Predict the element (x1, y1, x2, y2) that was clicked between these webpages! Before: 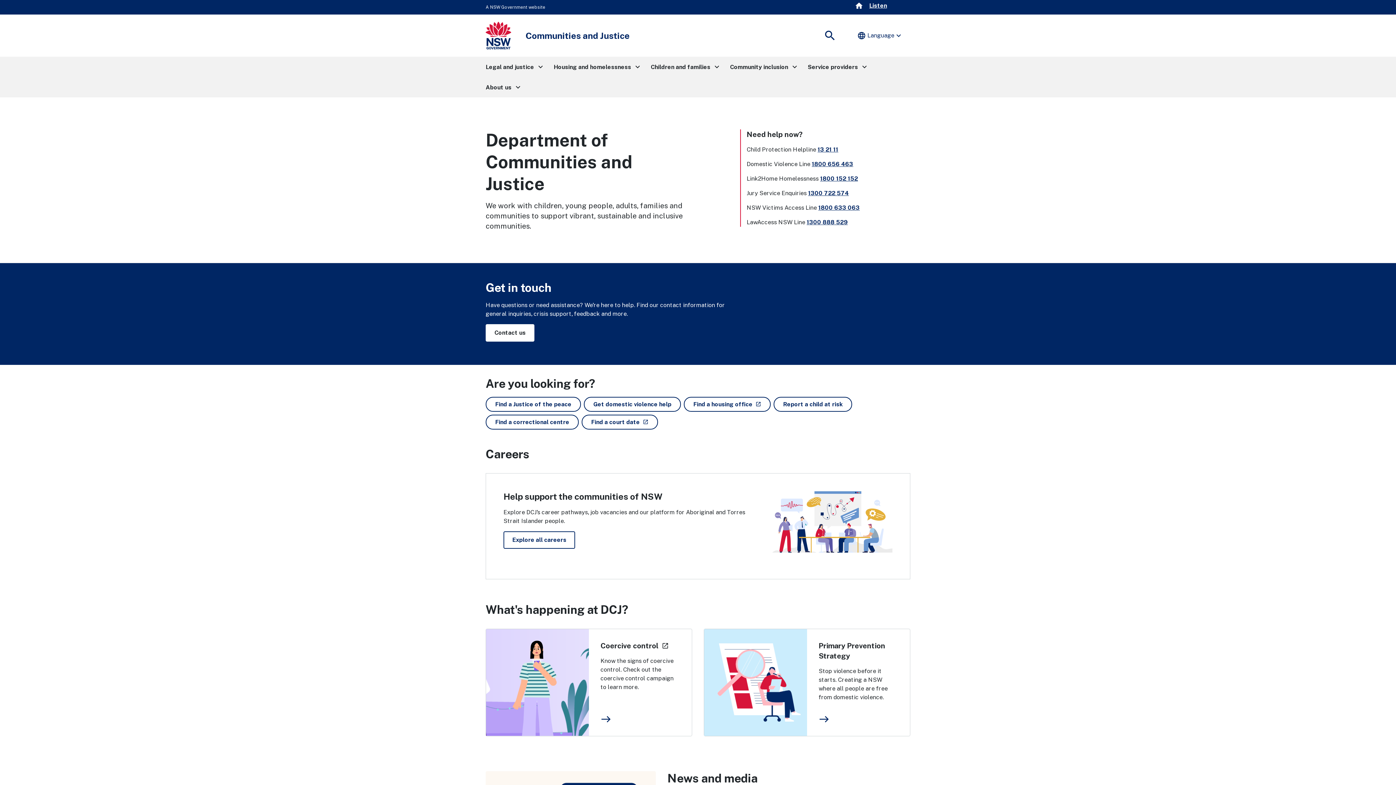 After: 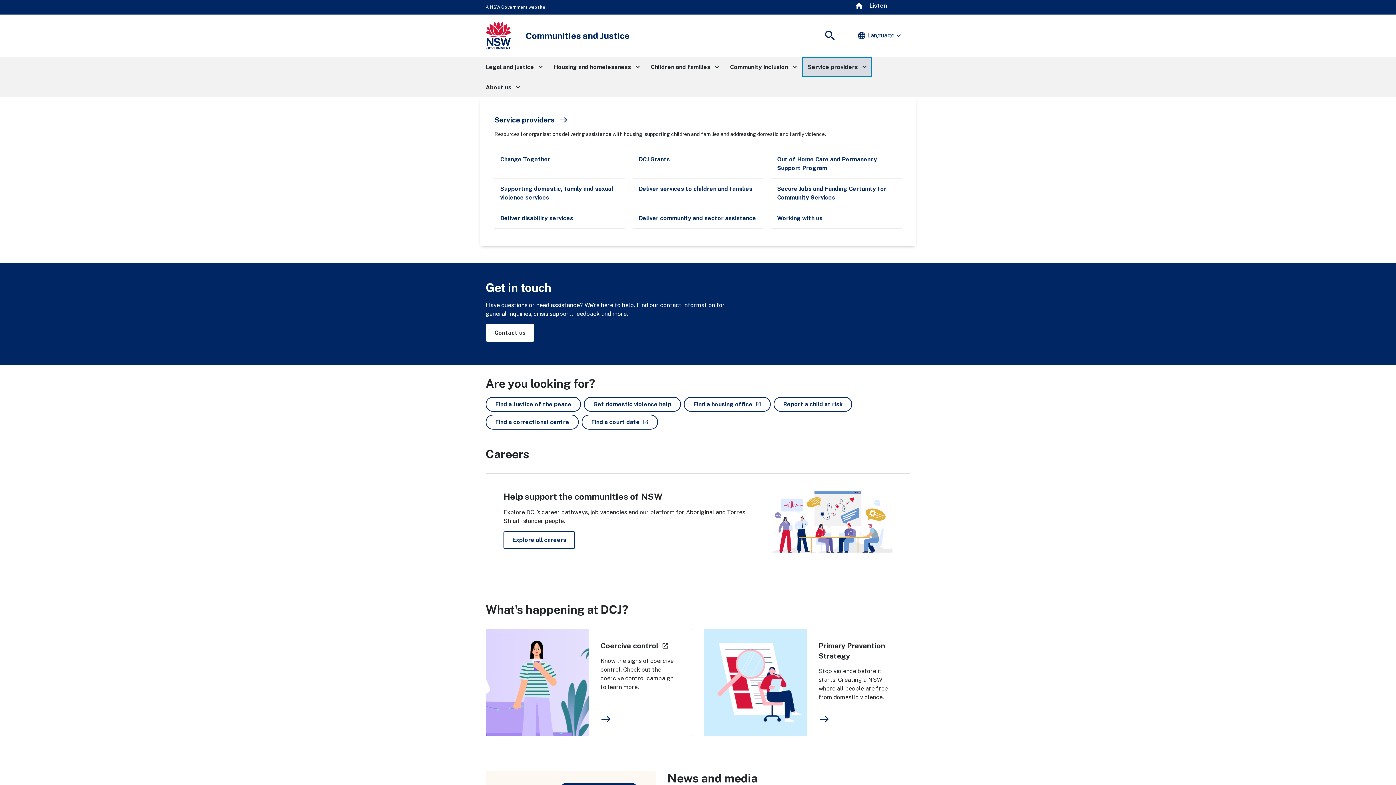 Action: label: Service providers
keyboard_arrow_right bbox: (802, 56, 872, 77)